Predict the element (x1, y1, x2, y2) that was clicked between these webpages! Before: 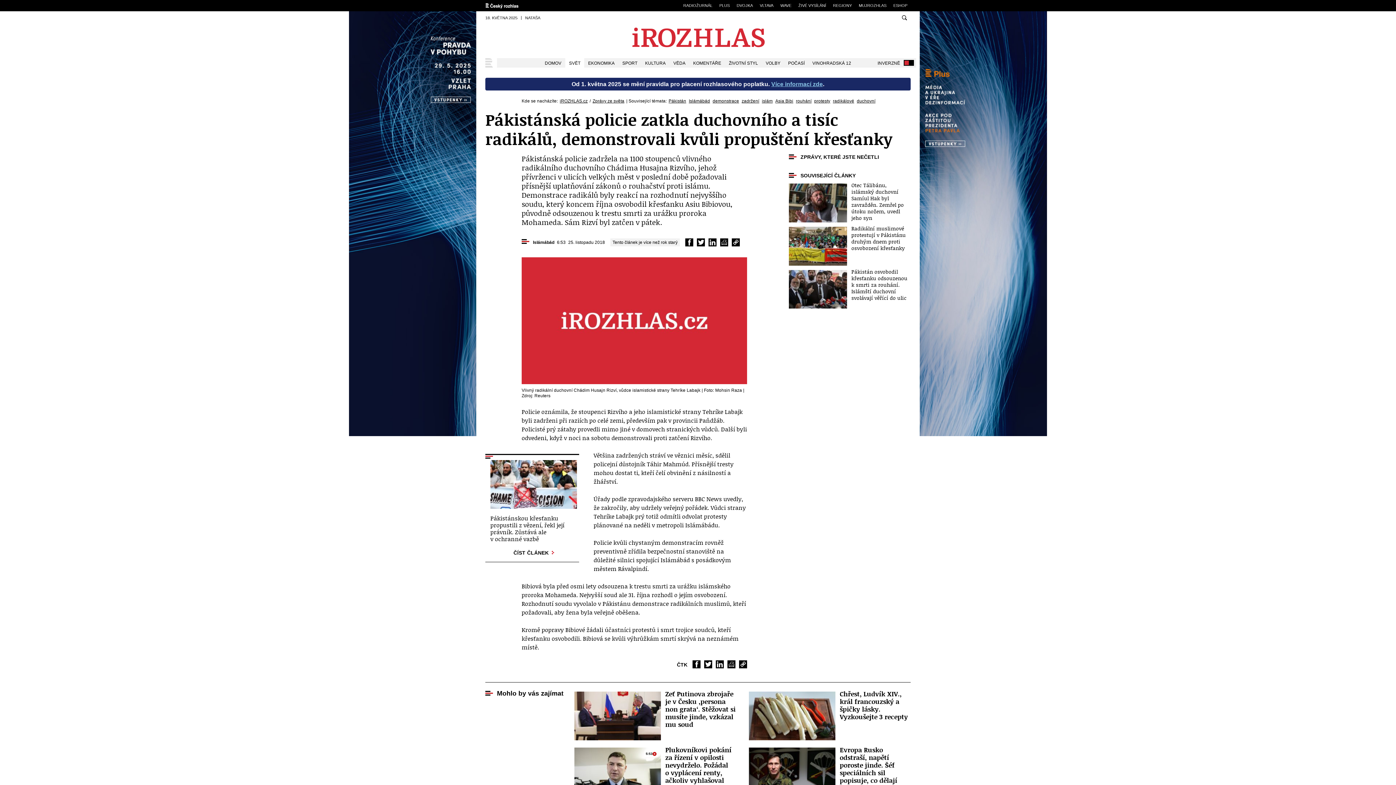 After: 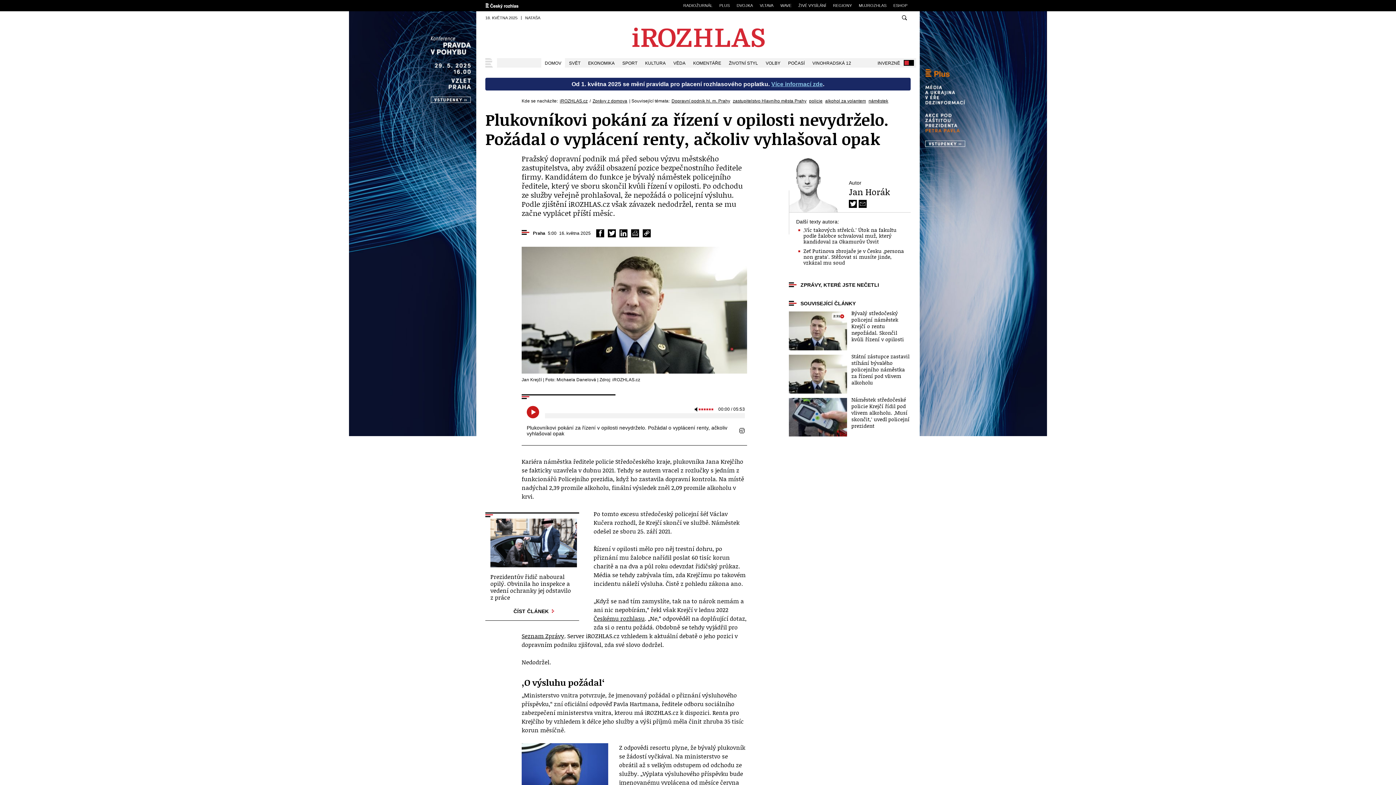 Action: bbox: (574, 748, 736, 796) label: 5:53
Plukovníkovi pokání za řízení v opilosti nevydrželo. Požádal o vyplácení renty, ačkoliv vyhlašoval opak